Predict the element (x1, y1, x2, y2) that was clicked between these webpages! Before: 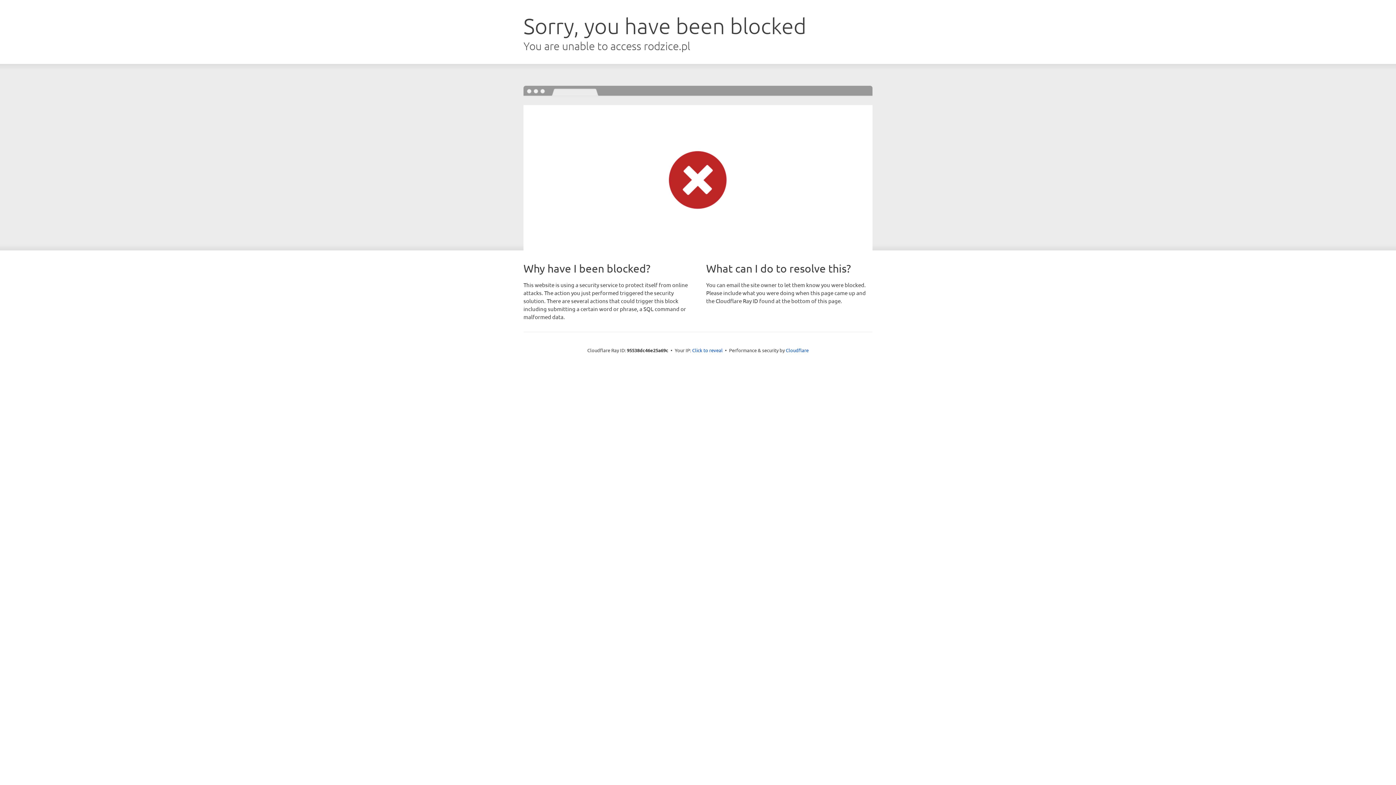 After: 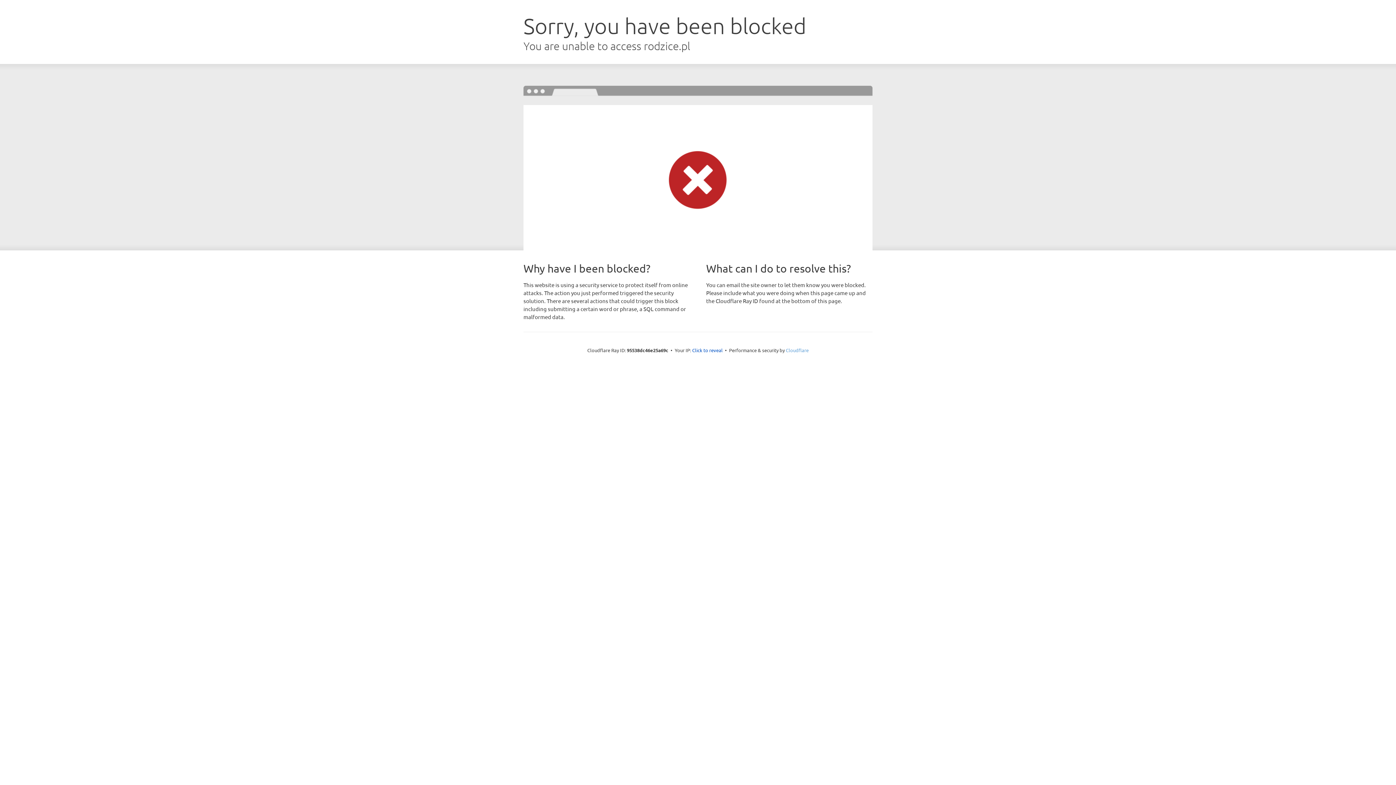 Action: label: Cloudflare bbox: (786, 347, 808, 353)